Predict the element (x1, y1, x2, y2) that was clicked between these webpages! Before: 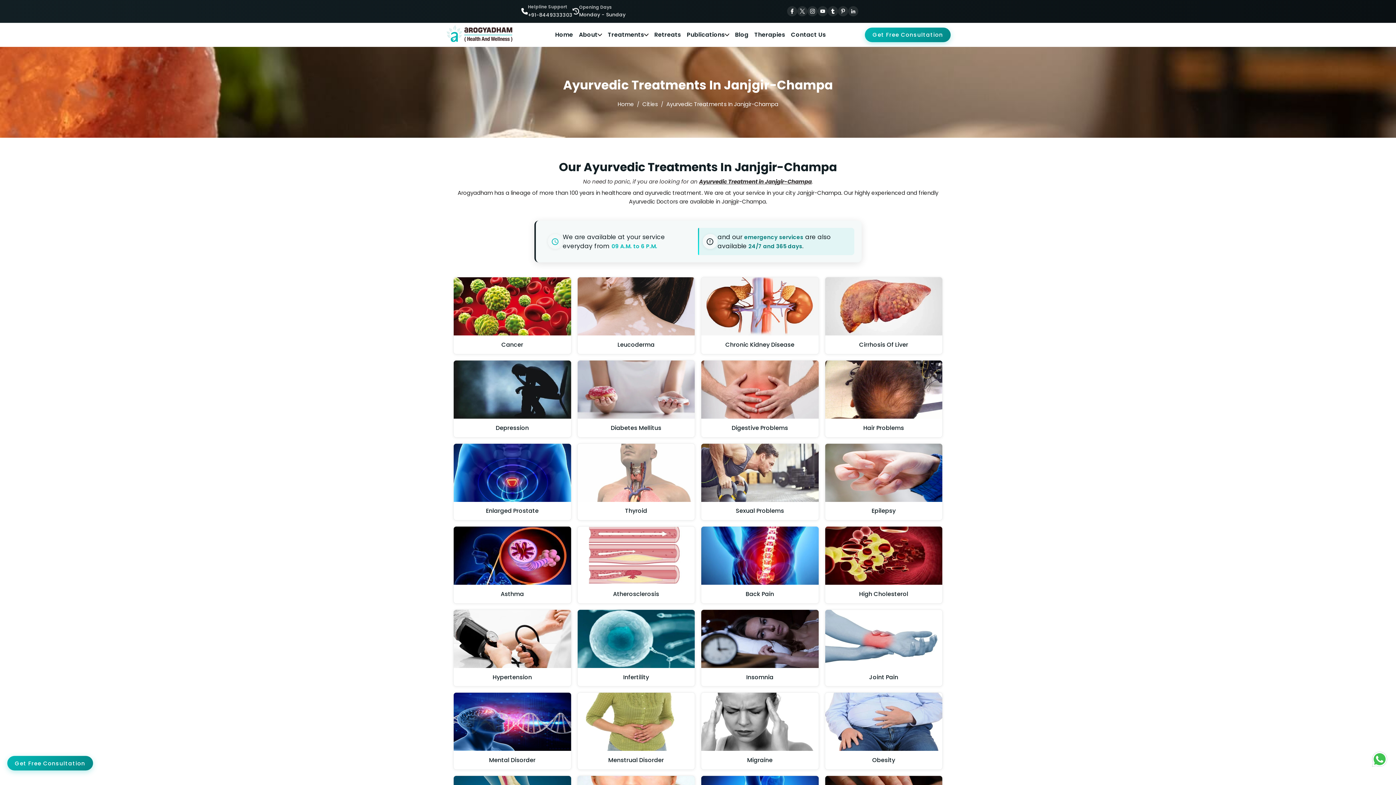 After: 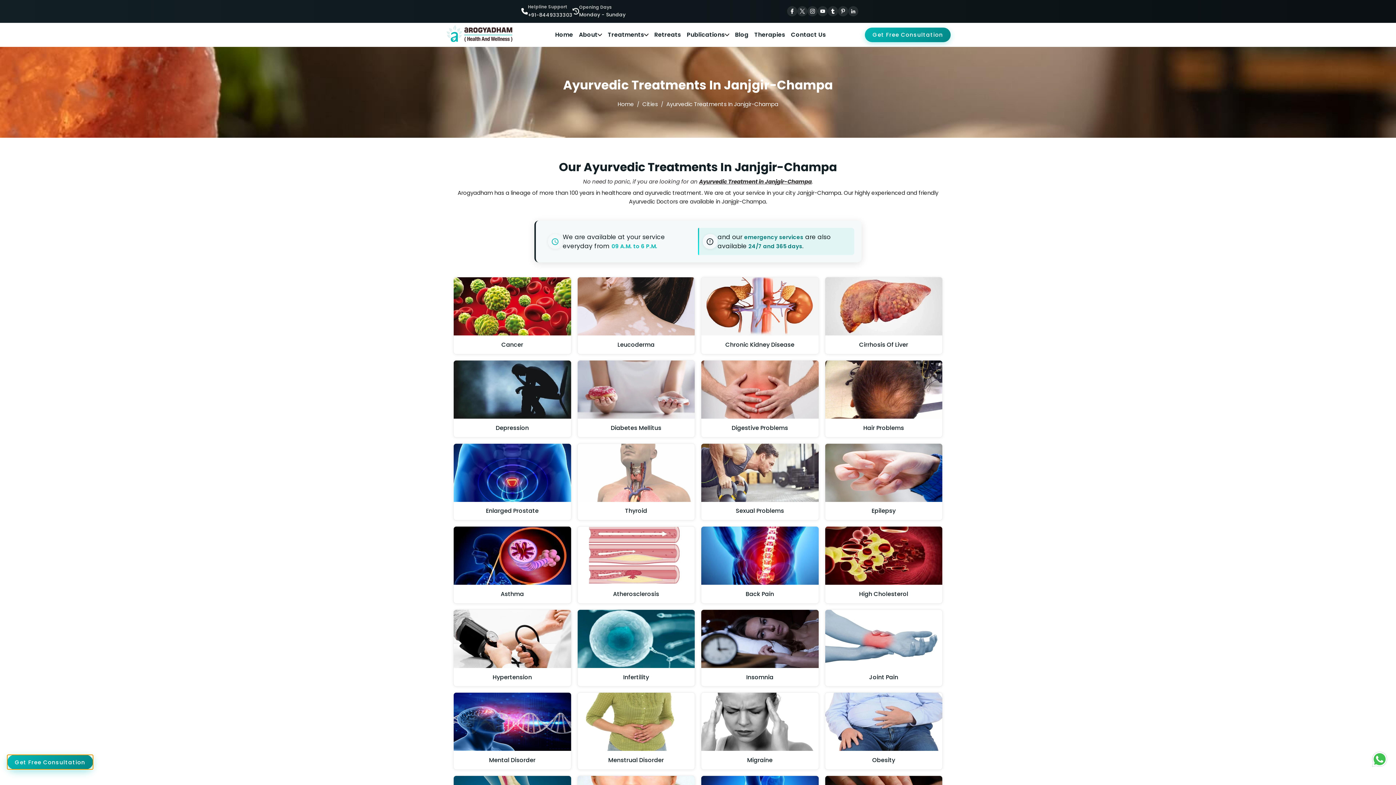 Action: bbox: (7, 756, 92, 770) label: Get Free Consultation